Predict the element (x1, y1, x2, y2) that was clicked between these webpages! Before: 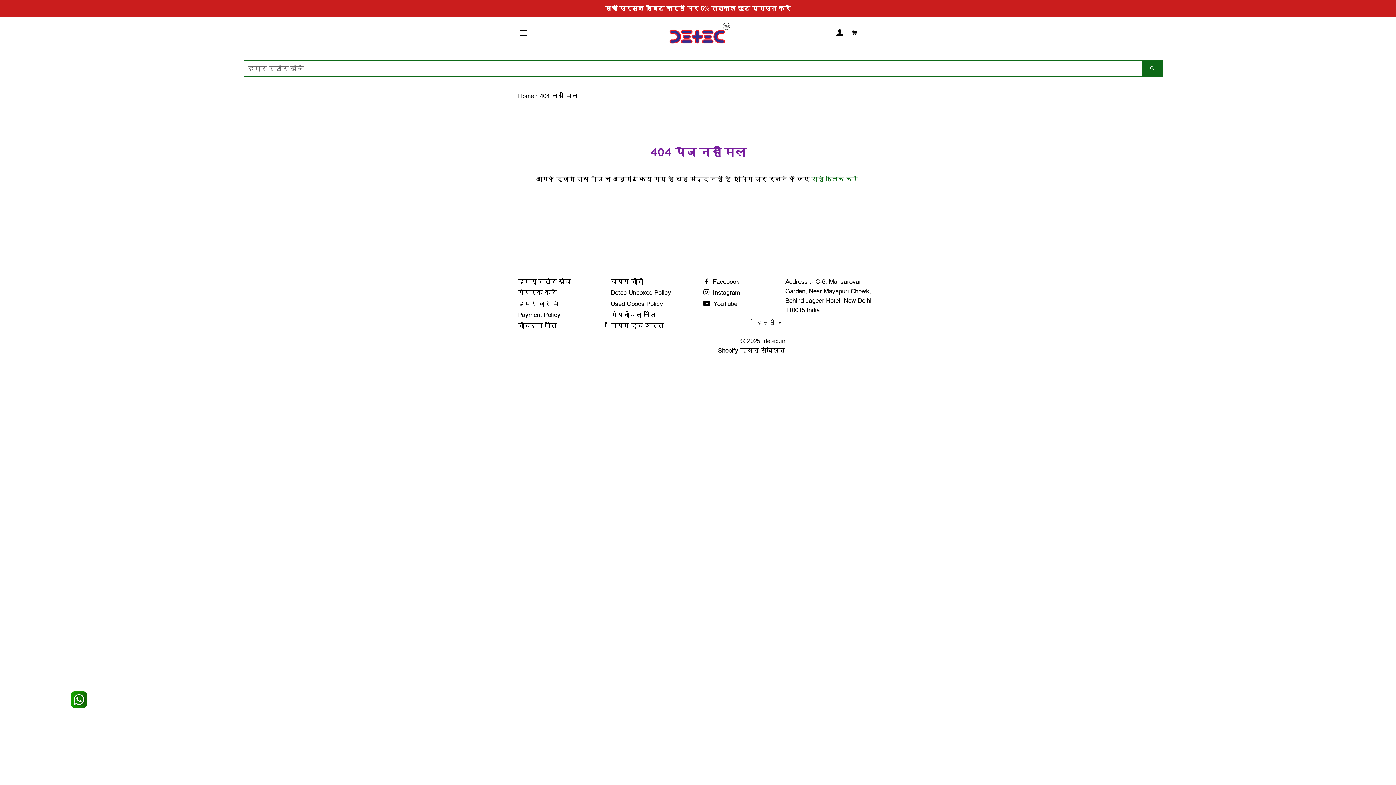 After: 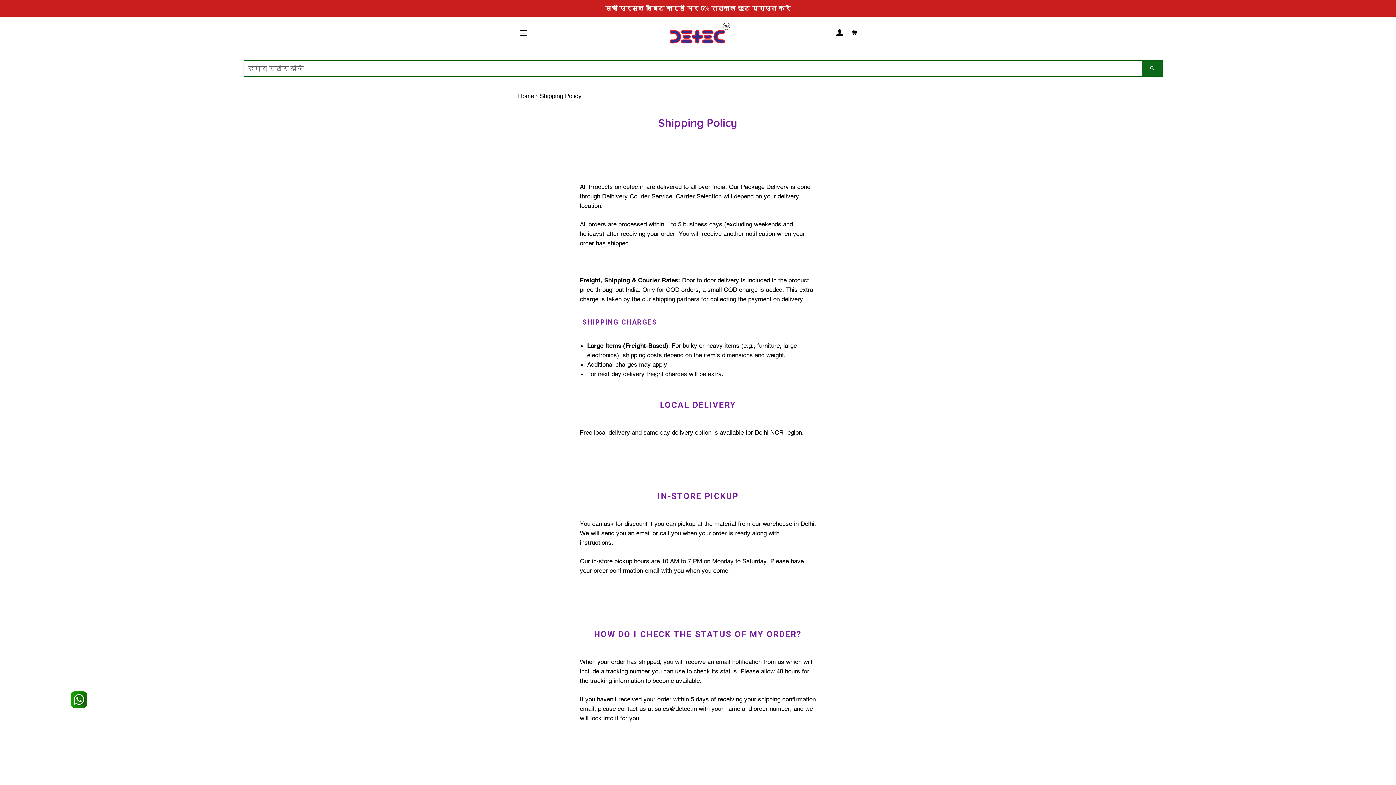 Action: bbox: (518, 322, 557, 329) label: नौवहन नीति